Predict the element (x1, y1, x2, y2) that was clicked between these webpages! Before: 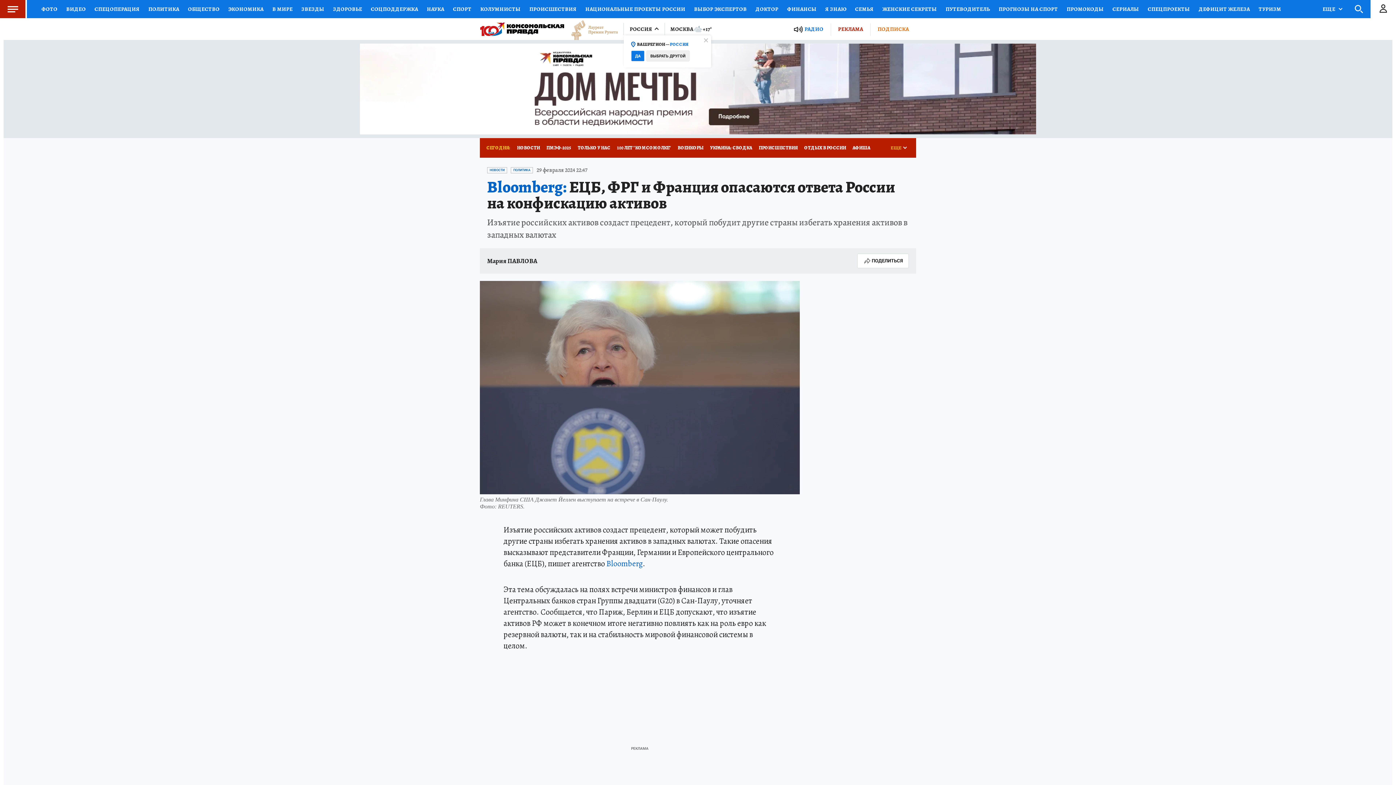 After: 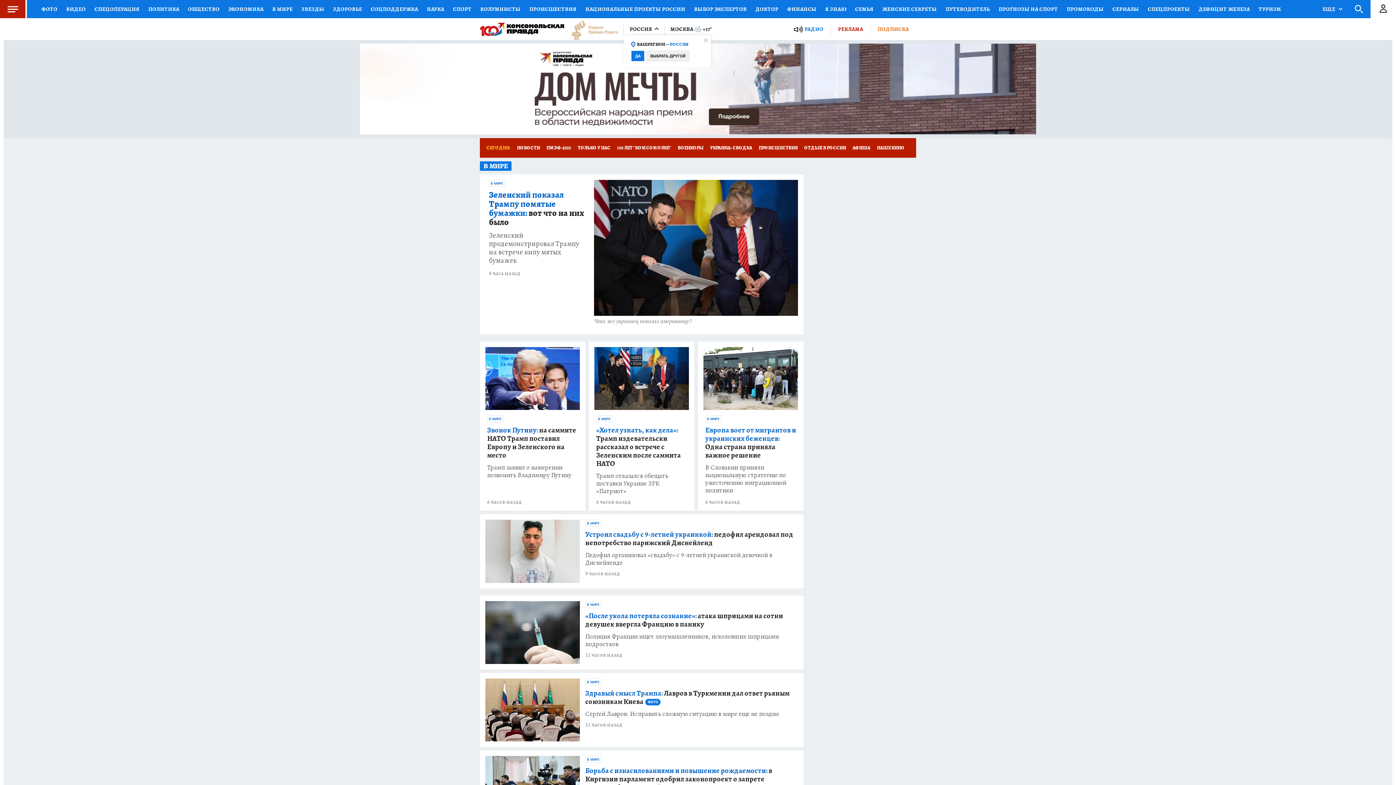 Action: label: В МИРЕ bbox: (268, 0, 297, 18)